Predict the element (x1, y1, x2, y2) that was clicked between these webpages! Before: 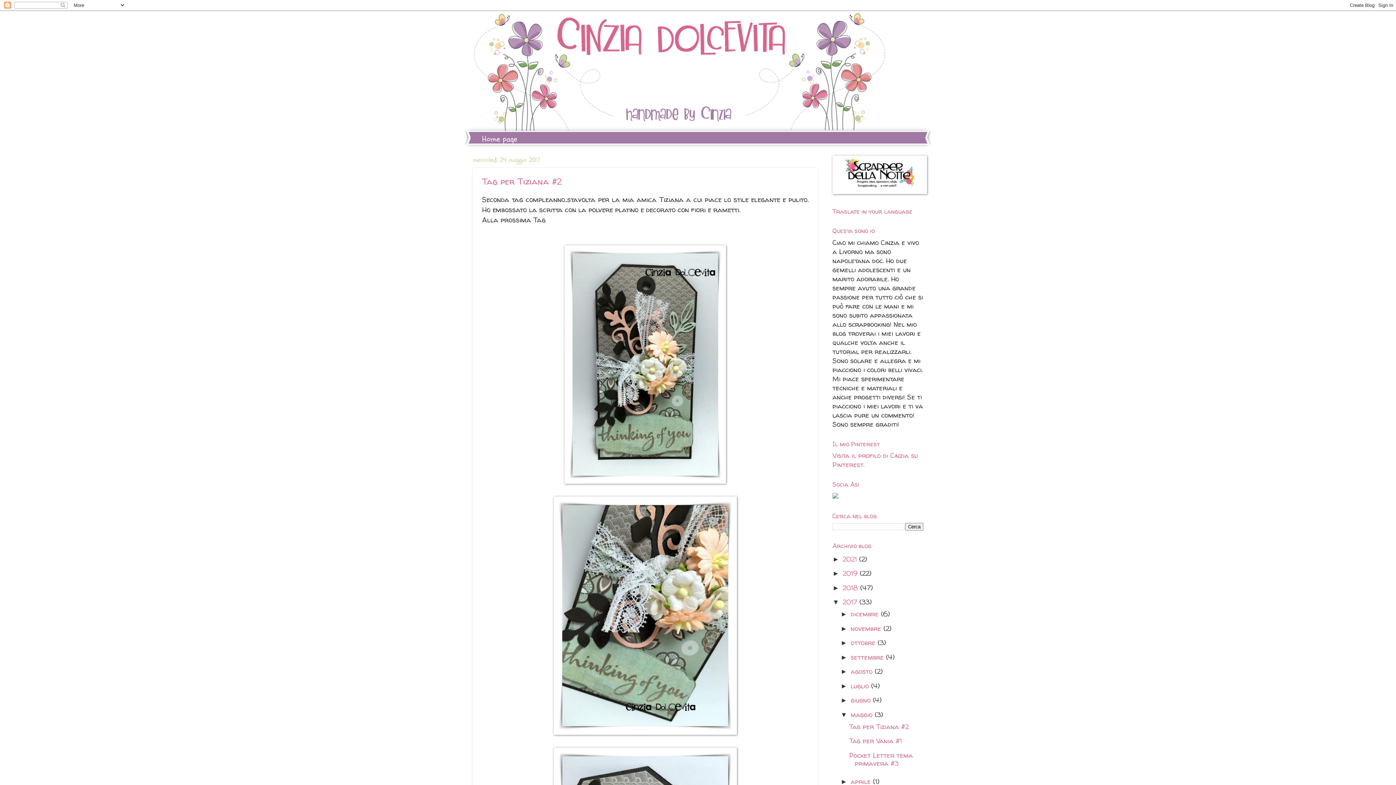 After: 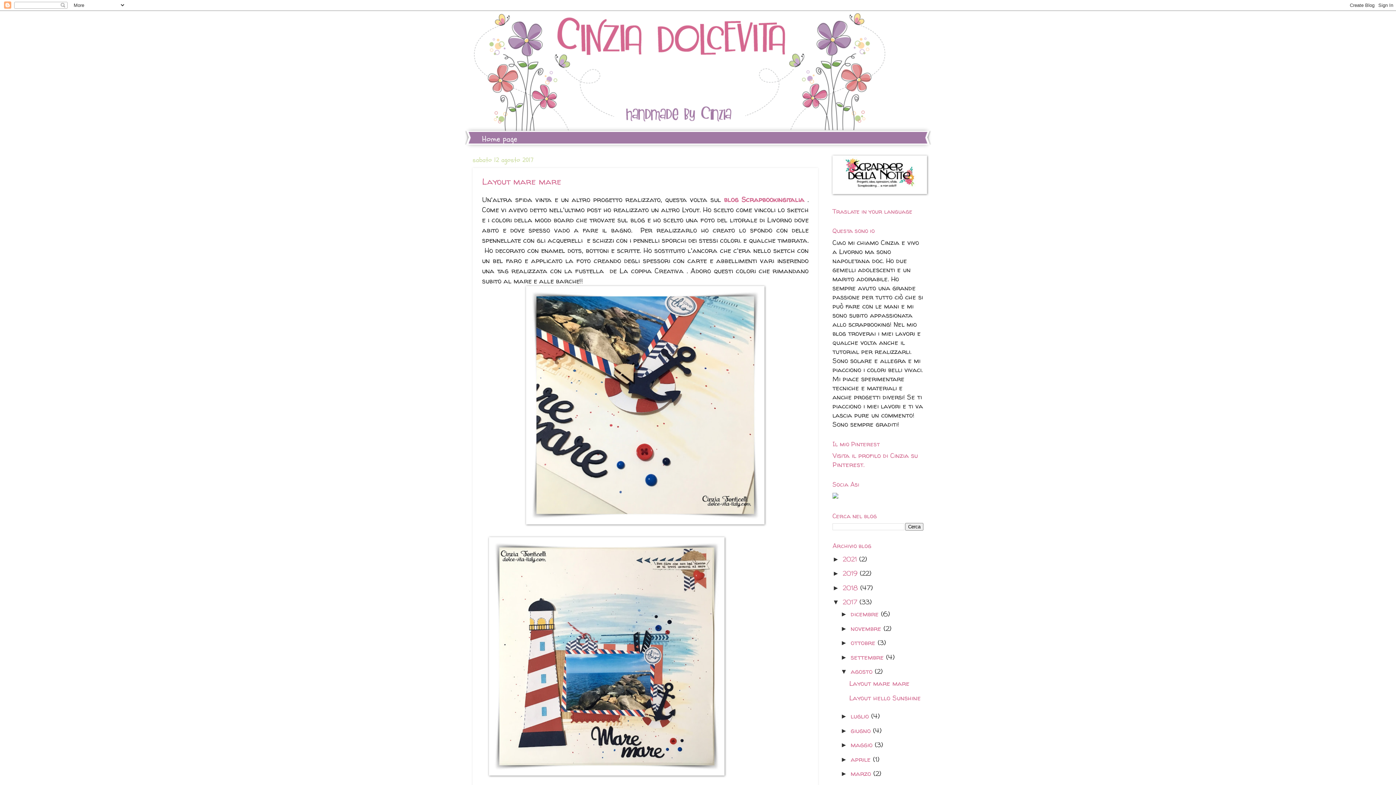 Action: bbox: (850, 667, 874, 676) label: agosto 